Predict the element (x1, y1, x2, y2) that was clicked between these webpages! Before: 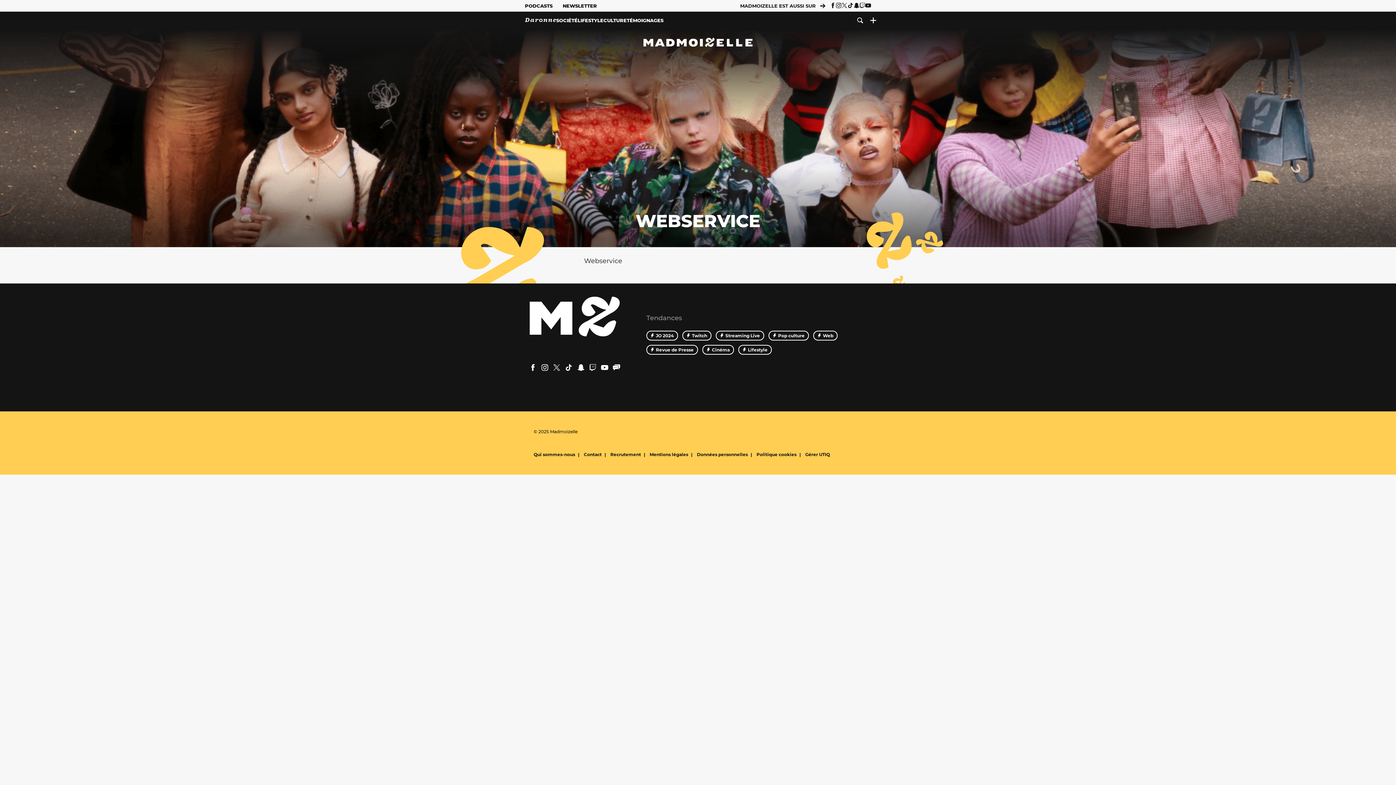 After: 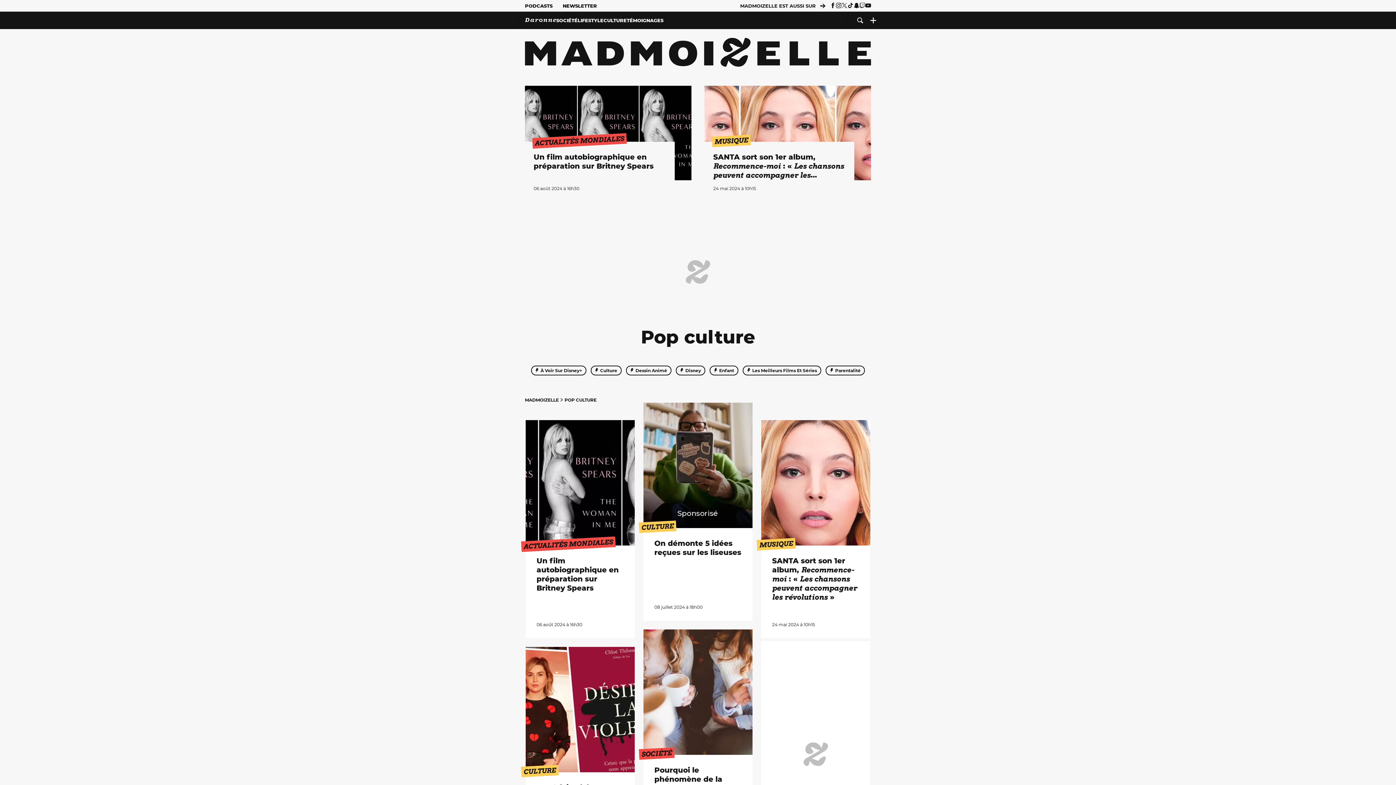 Action: bbox: (768, 330, 809, 340) label: Pop culture